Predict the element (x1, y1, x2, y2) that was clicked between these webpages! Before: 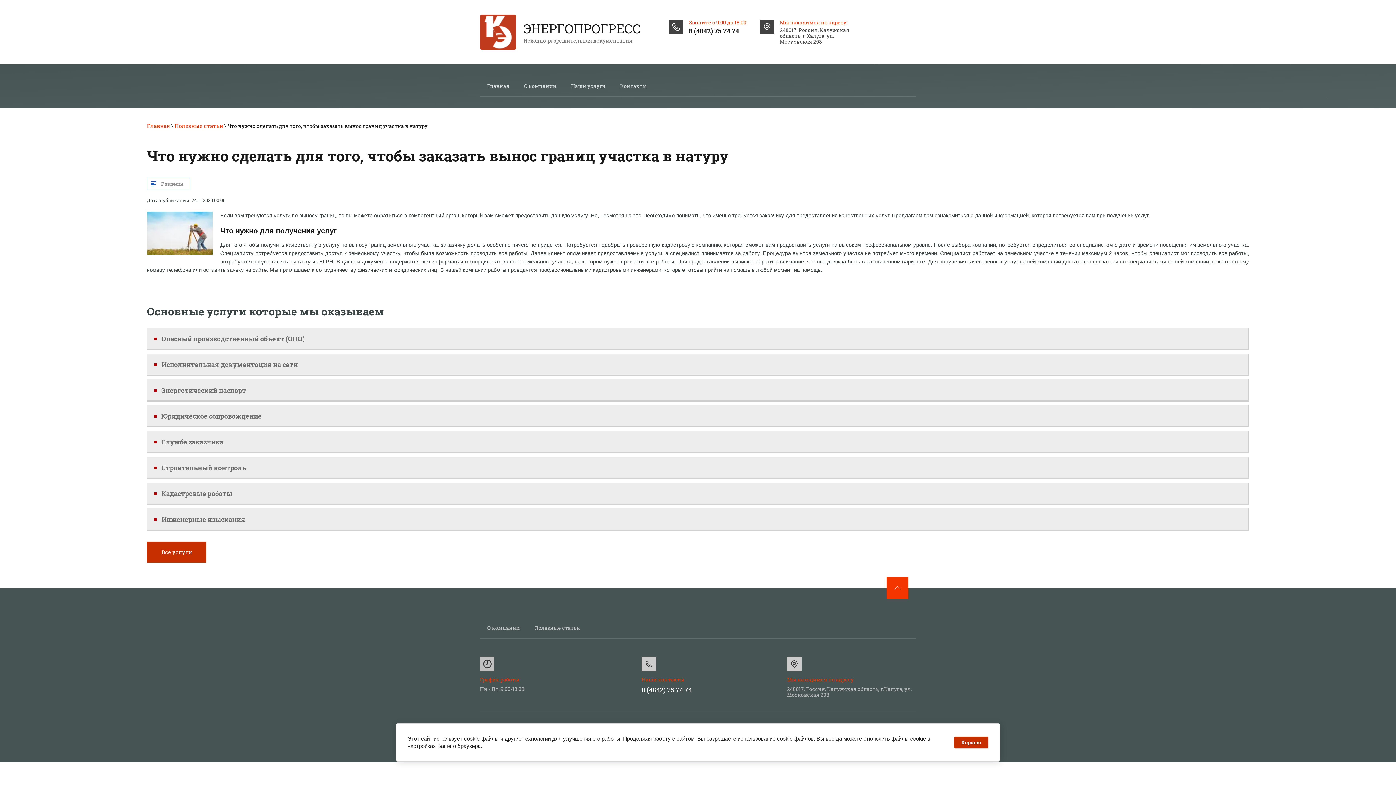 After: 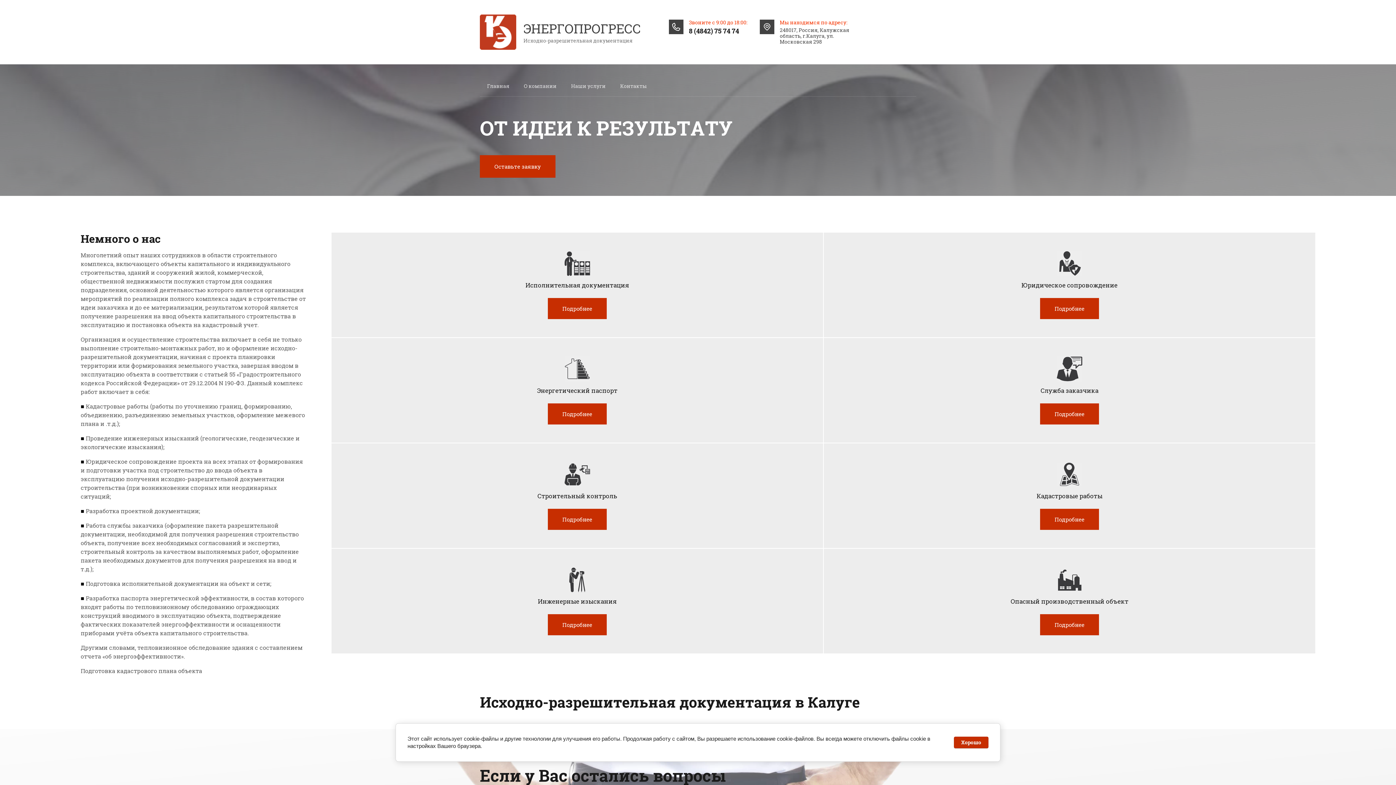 Action: bbox: (480, 75, 516, 96) label: Главная